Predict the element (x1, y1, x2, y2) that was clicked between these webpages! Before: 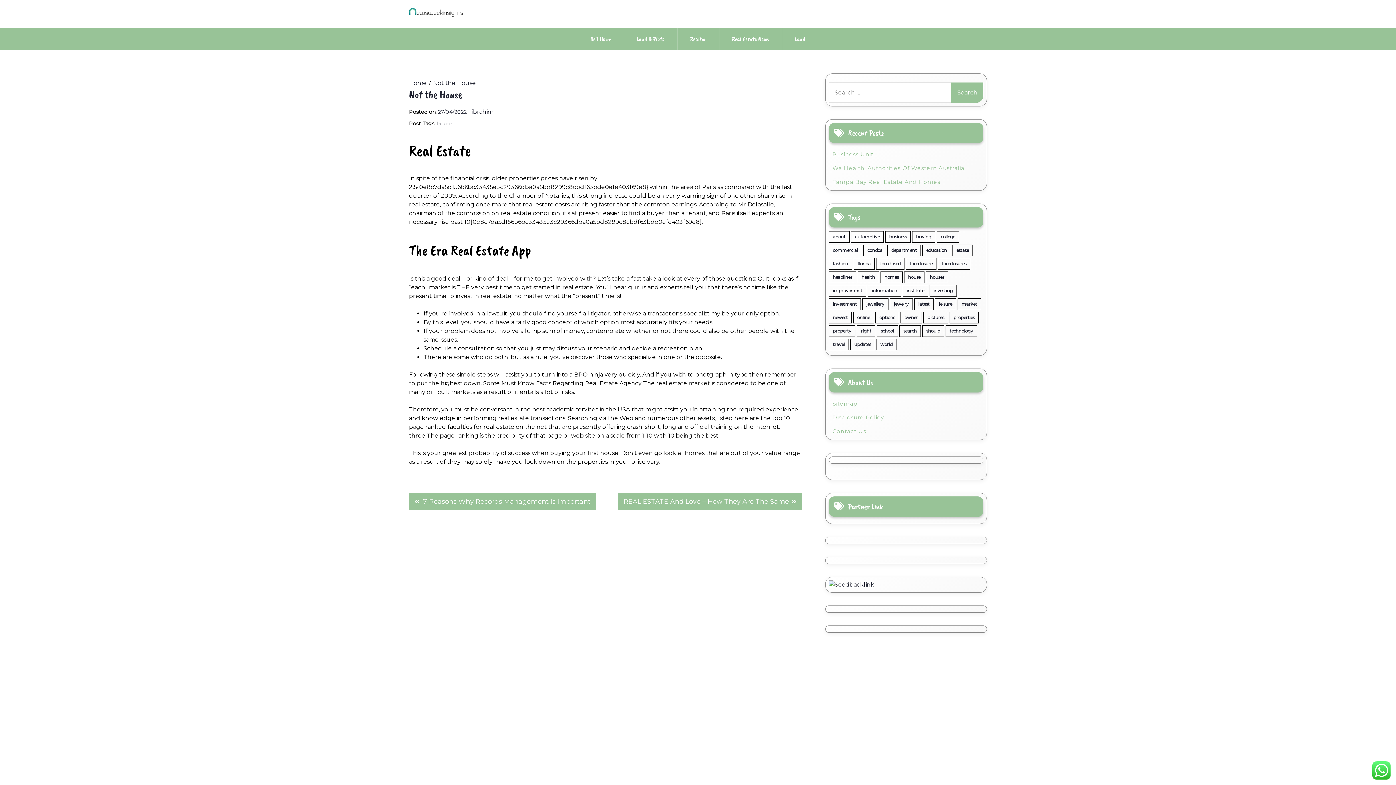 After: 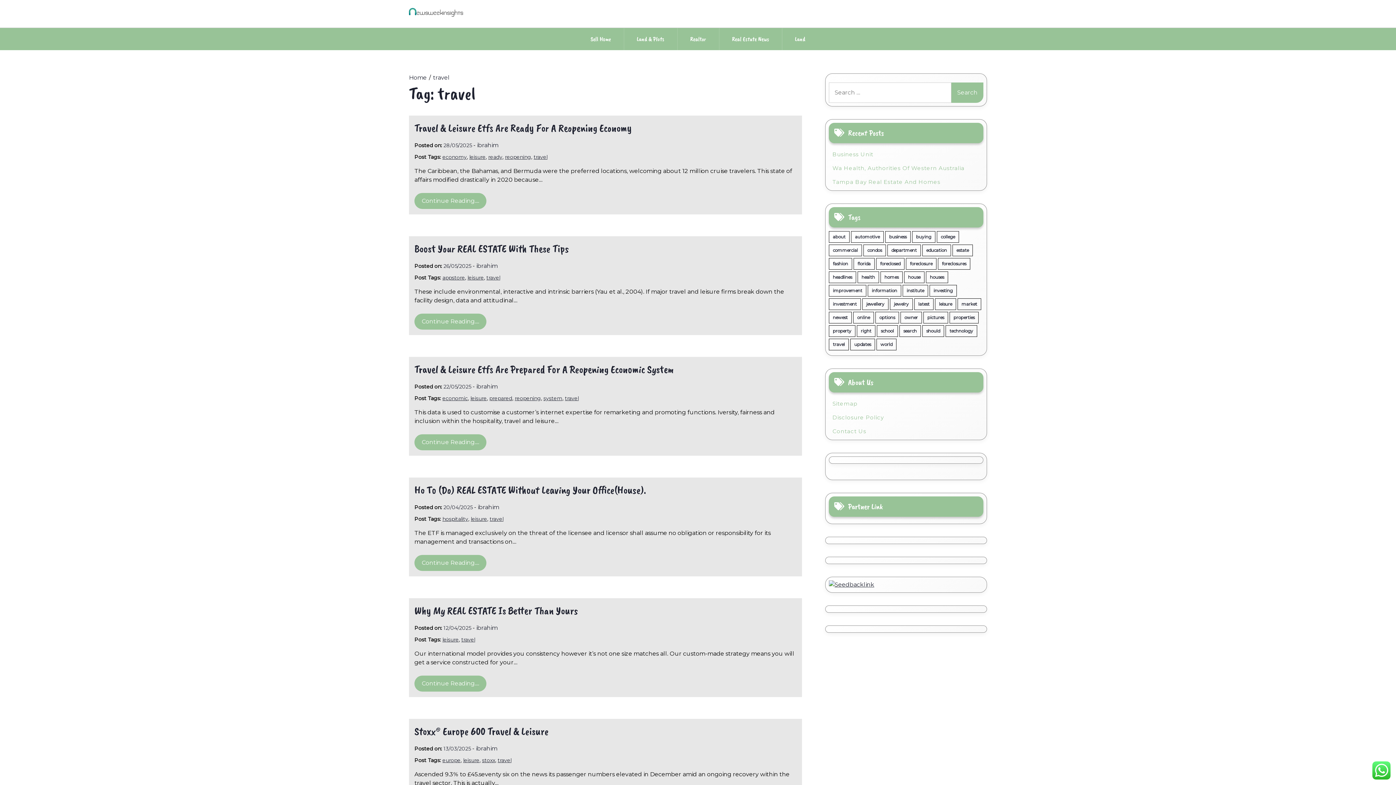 Action: label: travel (61 items) bbox: (829, 339, 849, 350)